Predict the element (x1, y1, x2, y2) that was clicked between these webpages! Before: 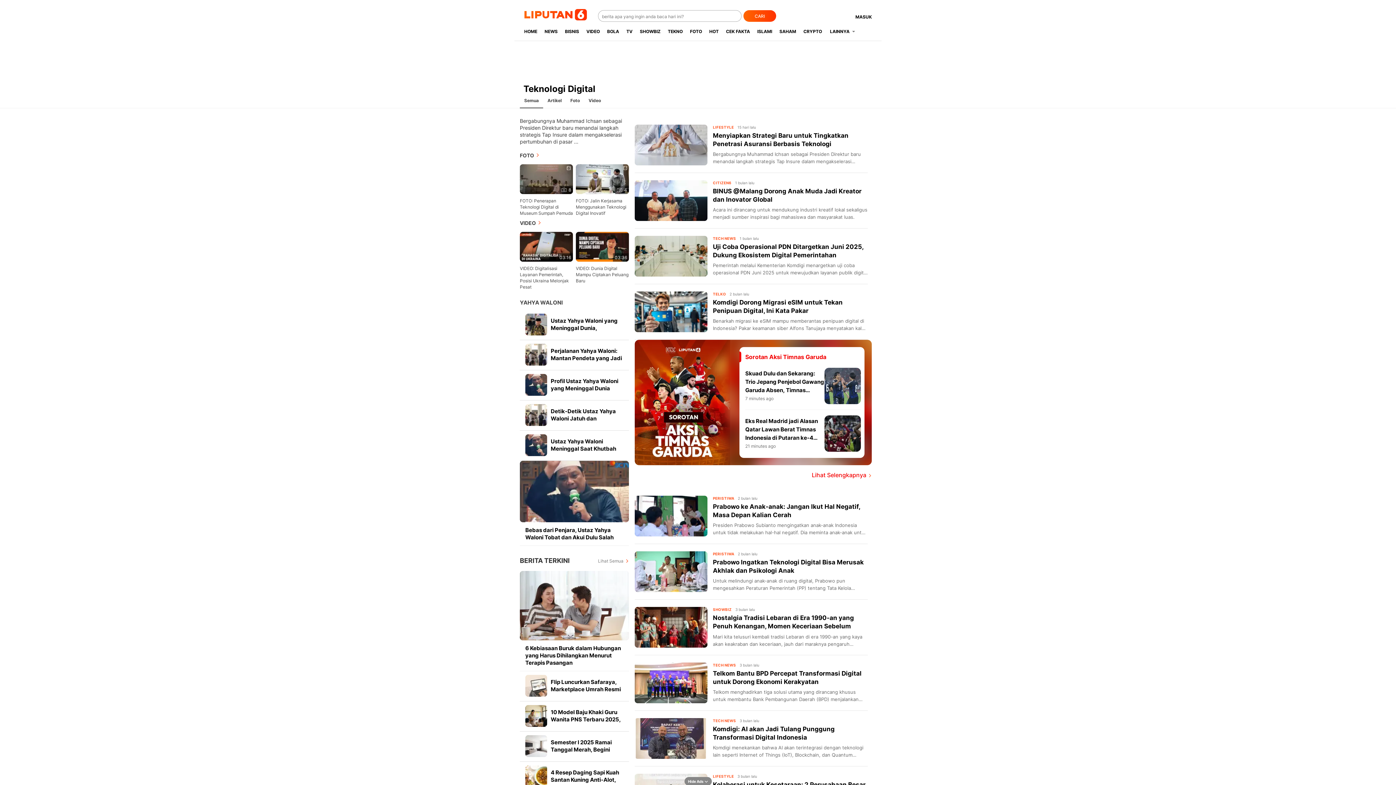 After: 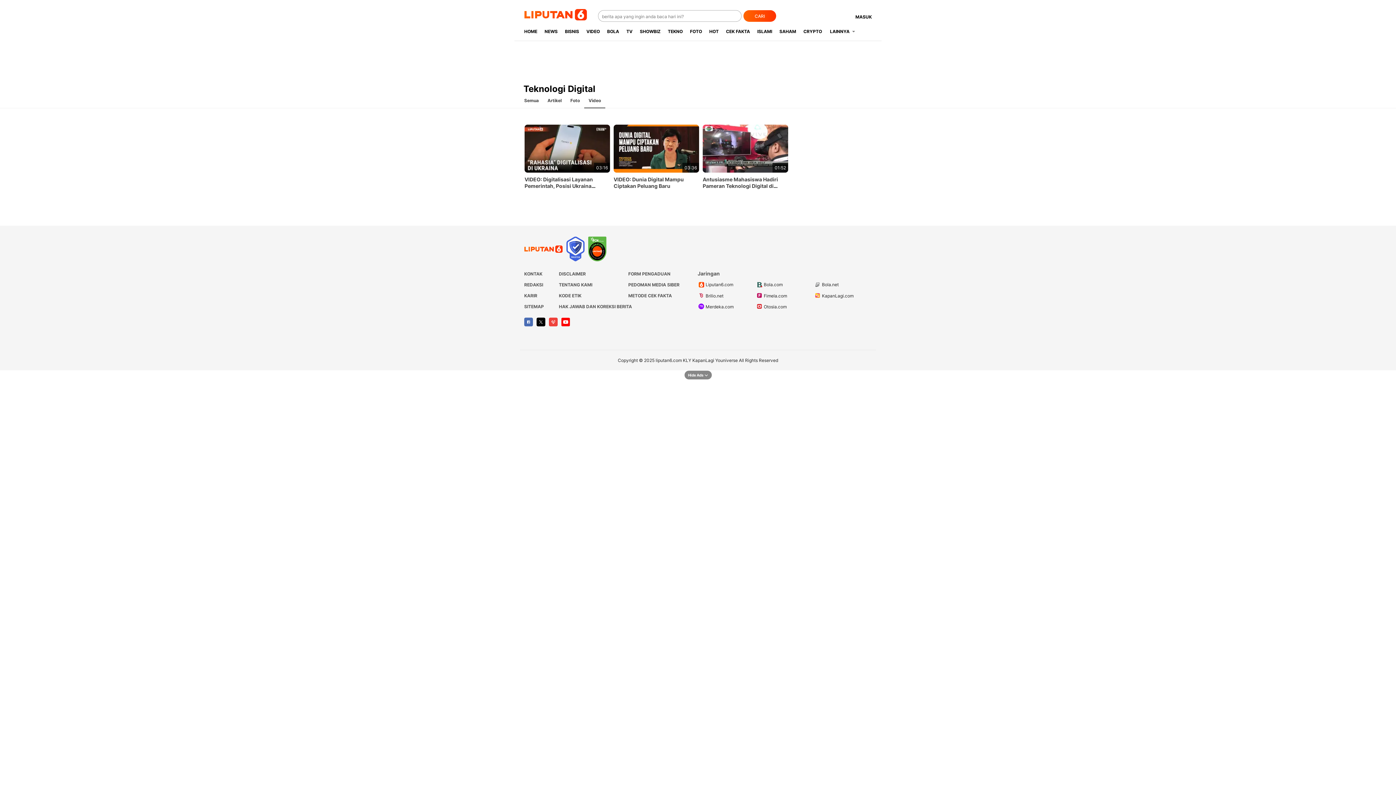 Action: bbox: (520, 220, 542, 226) label: VIDEO